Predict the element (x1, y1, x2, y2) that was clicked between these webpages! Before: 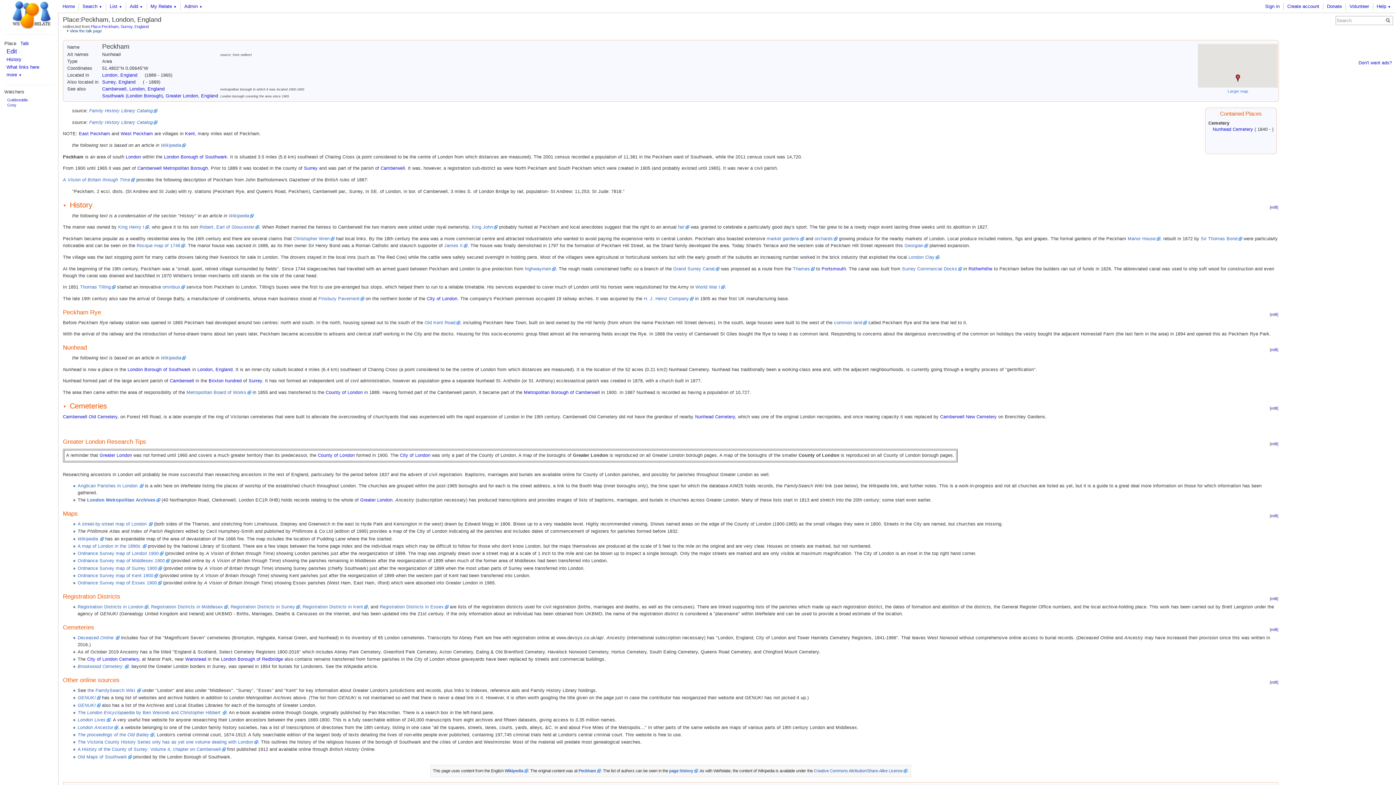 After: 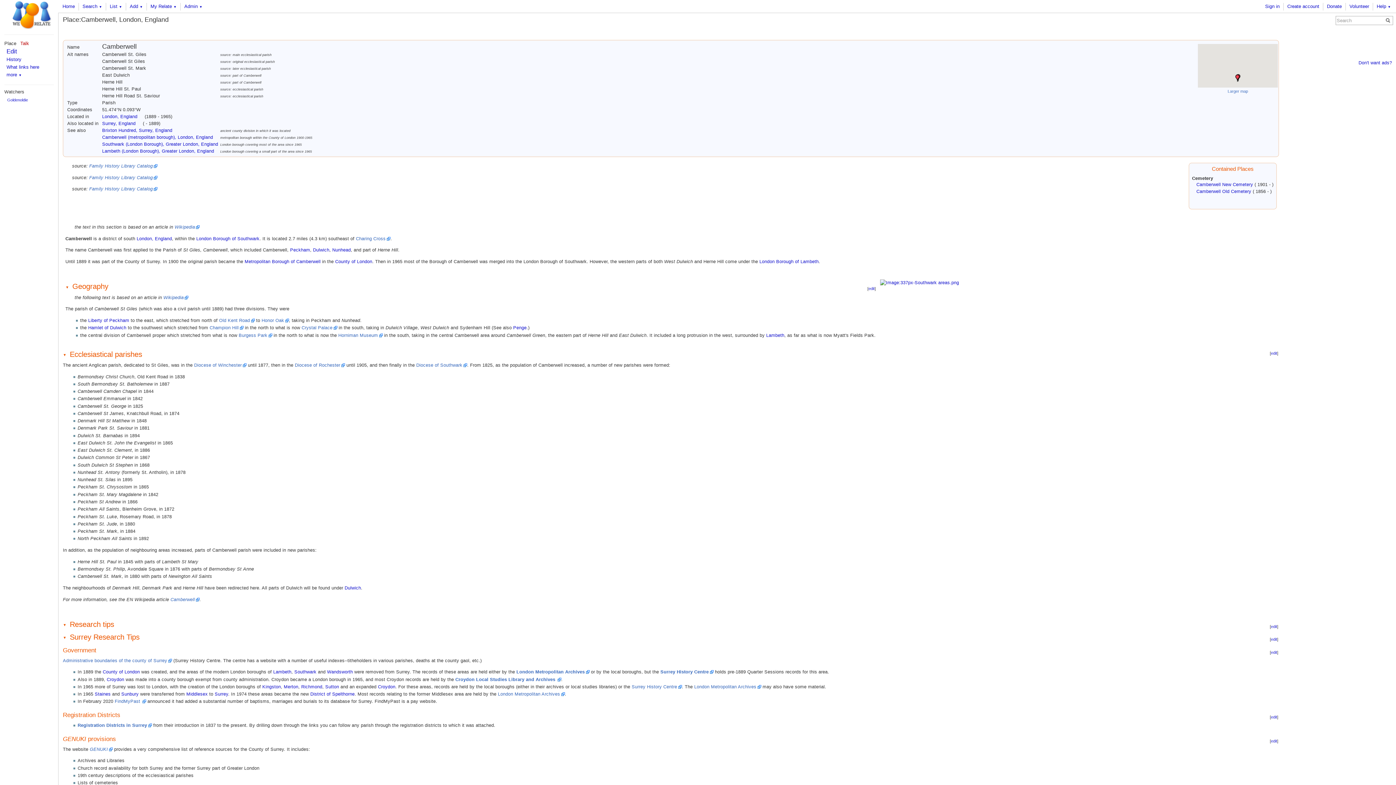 Action: bbox: (380, 165, 405, 171) label: Camberwell